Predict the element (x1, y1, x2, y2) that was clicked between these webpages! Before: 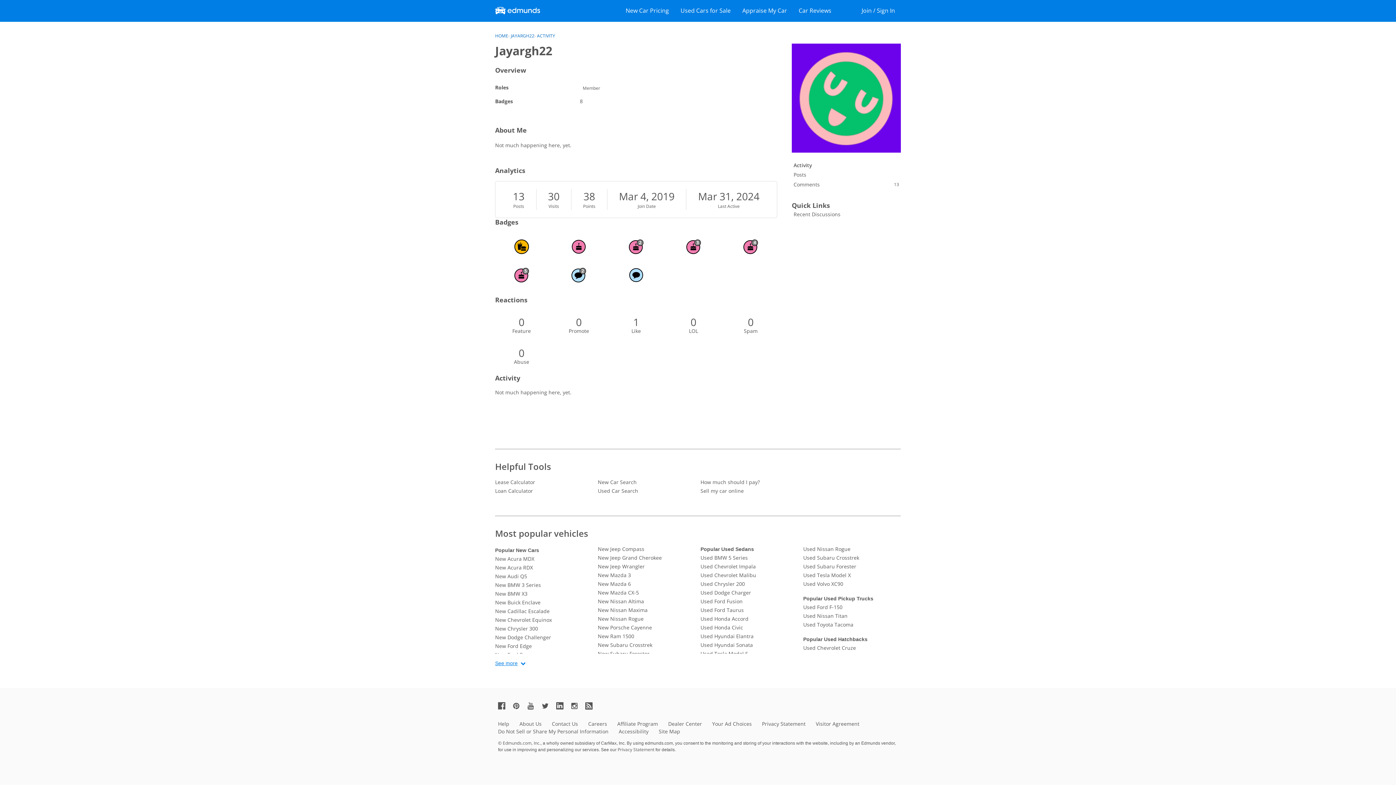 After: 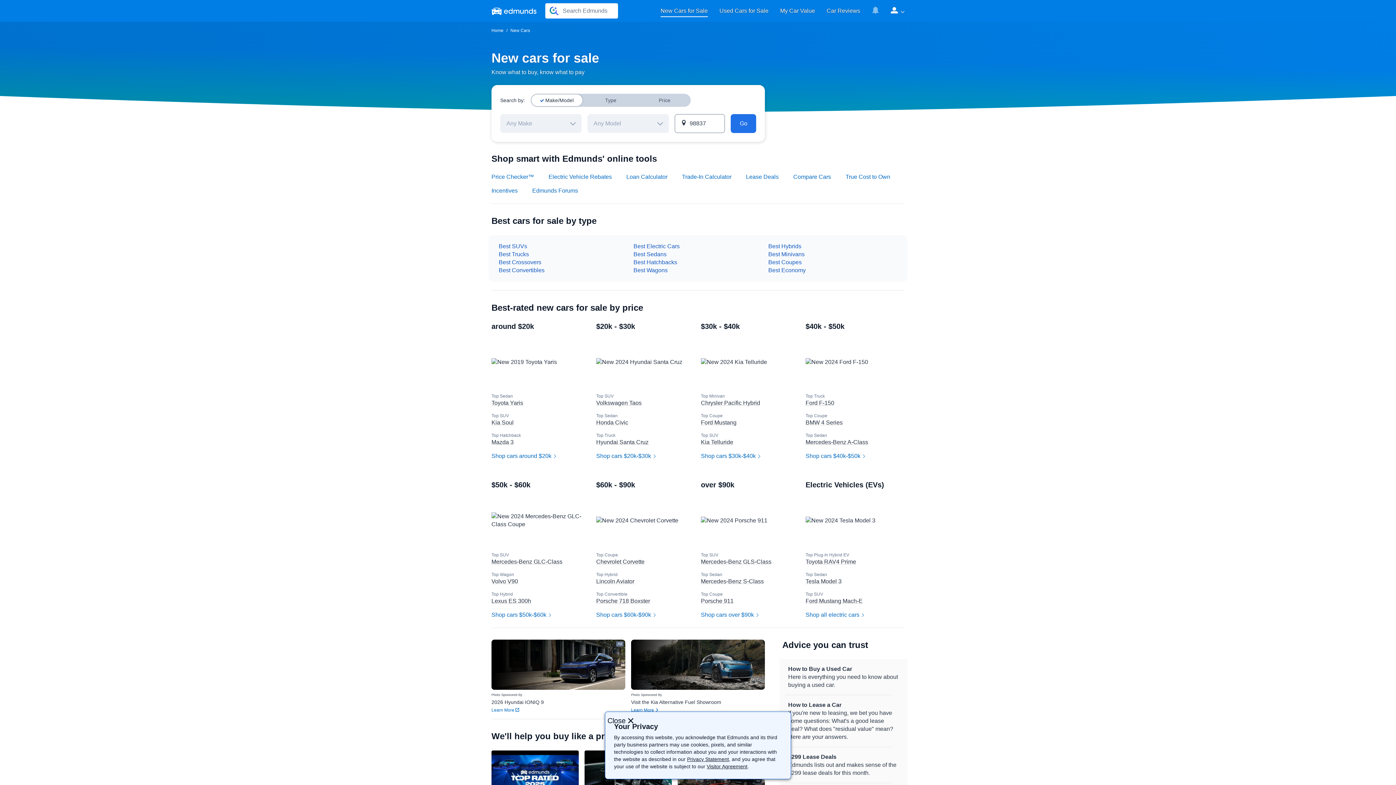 Action: bbox: (625, 6, 669, 17) label: New Car Pricing